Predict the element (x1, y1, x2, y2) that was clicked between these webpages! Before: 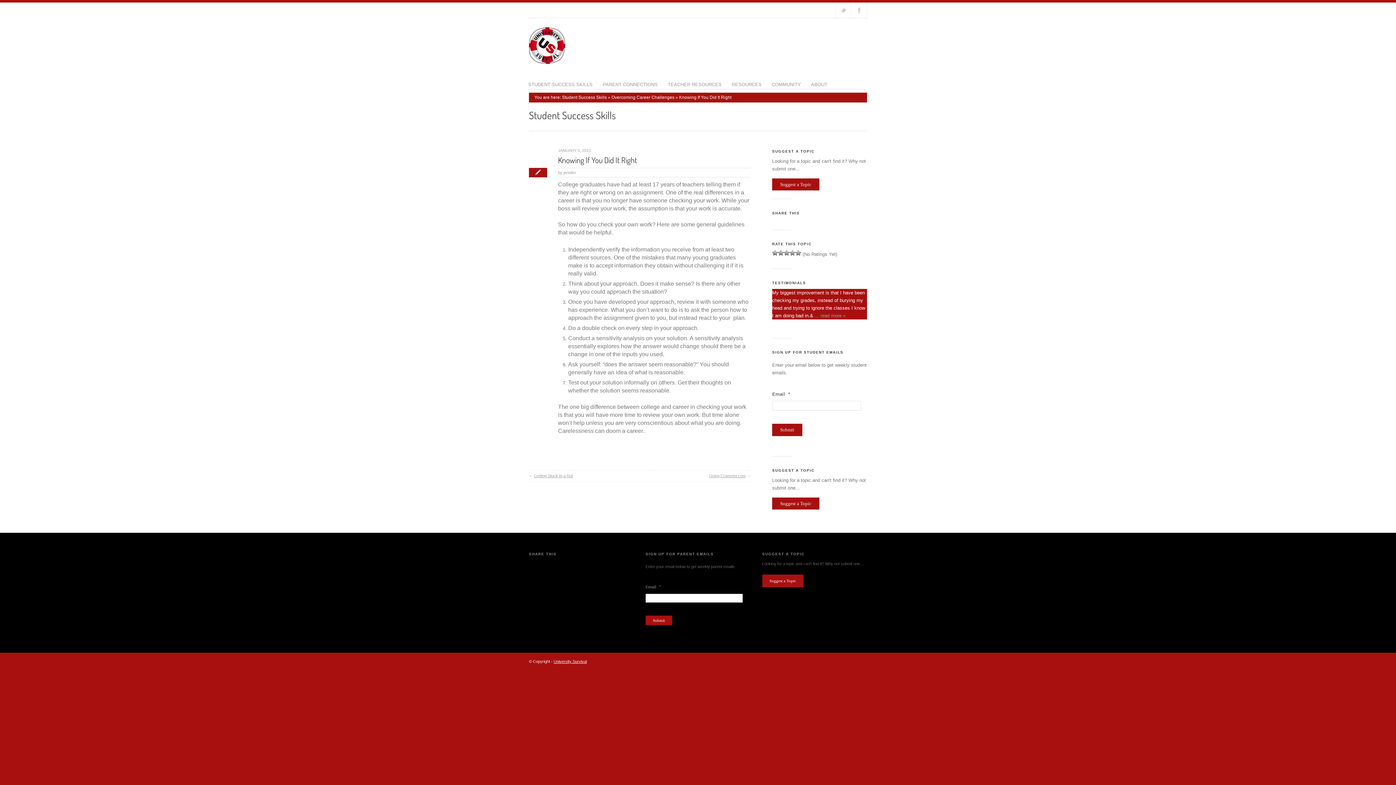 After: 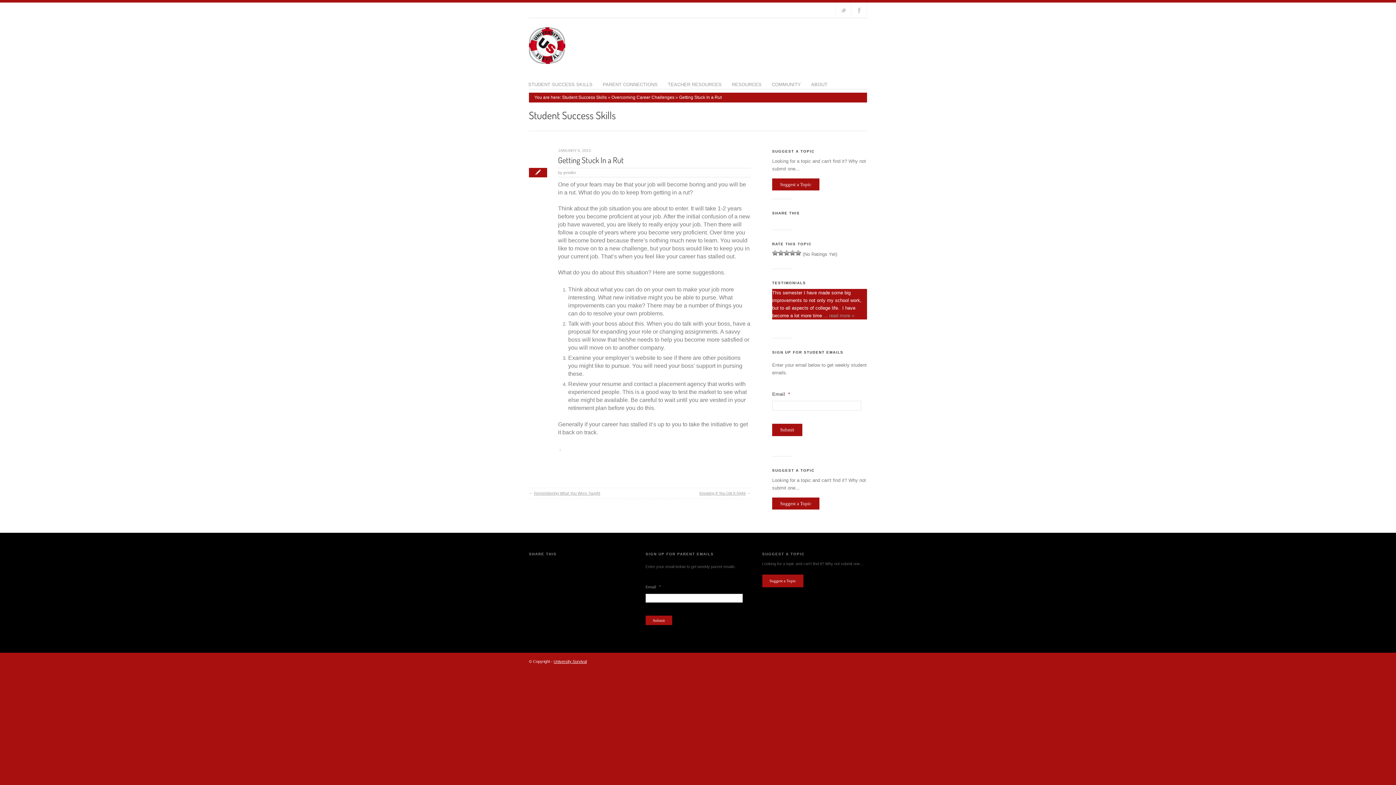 Action: bbox: (534, 473, 573, 478) label: Getting Stuck In a Rut